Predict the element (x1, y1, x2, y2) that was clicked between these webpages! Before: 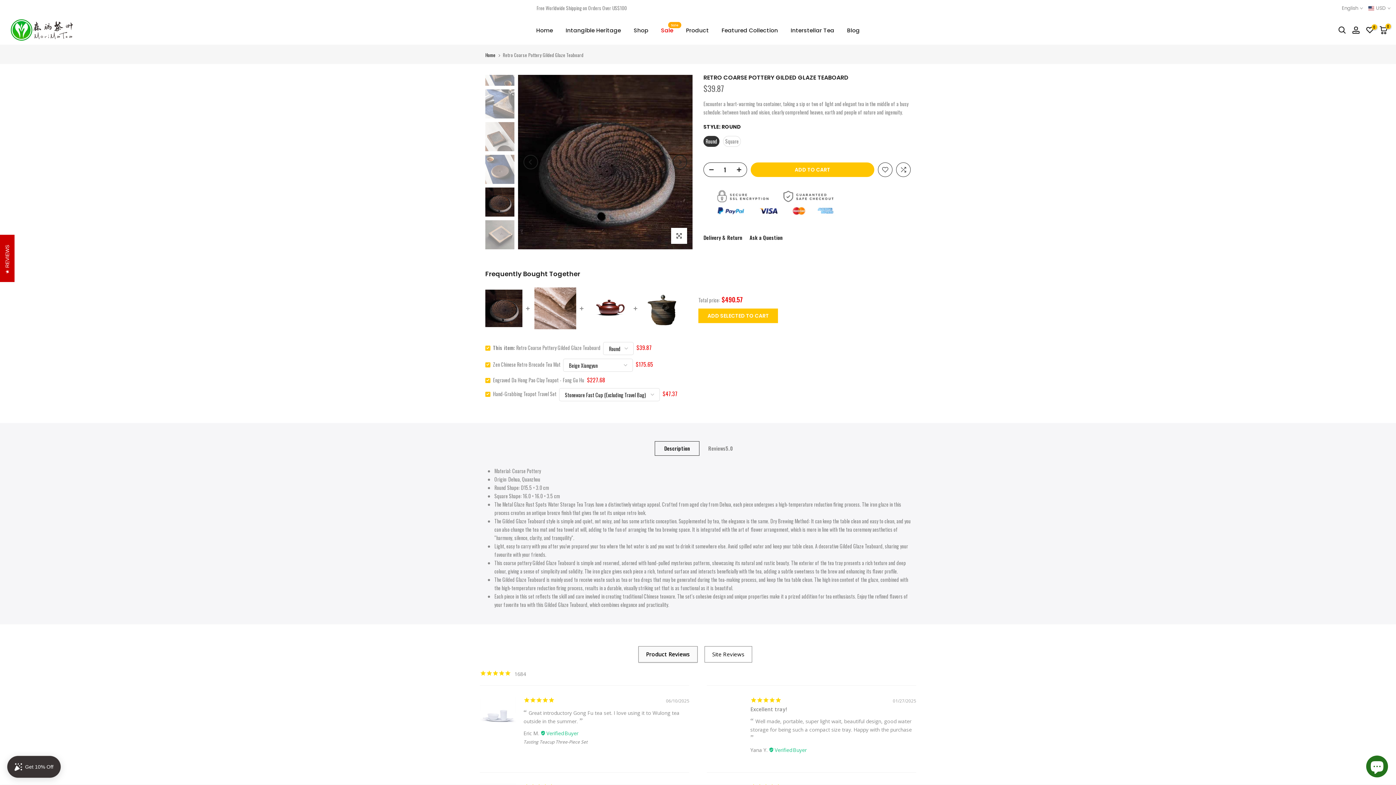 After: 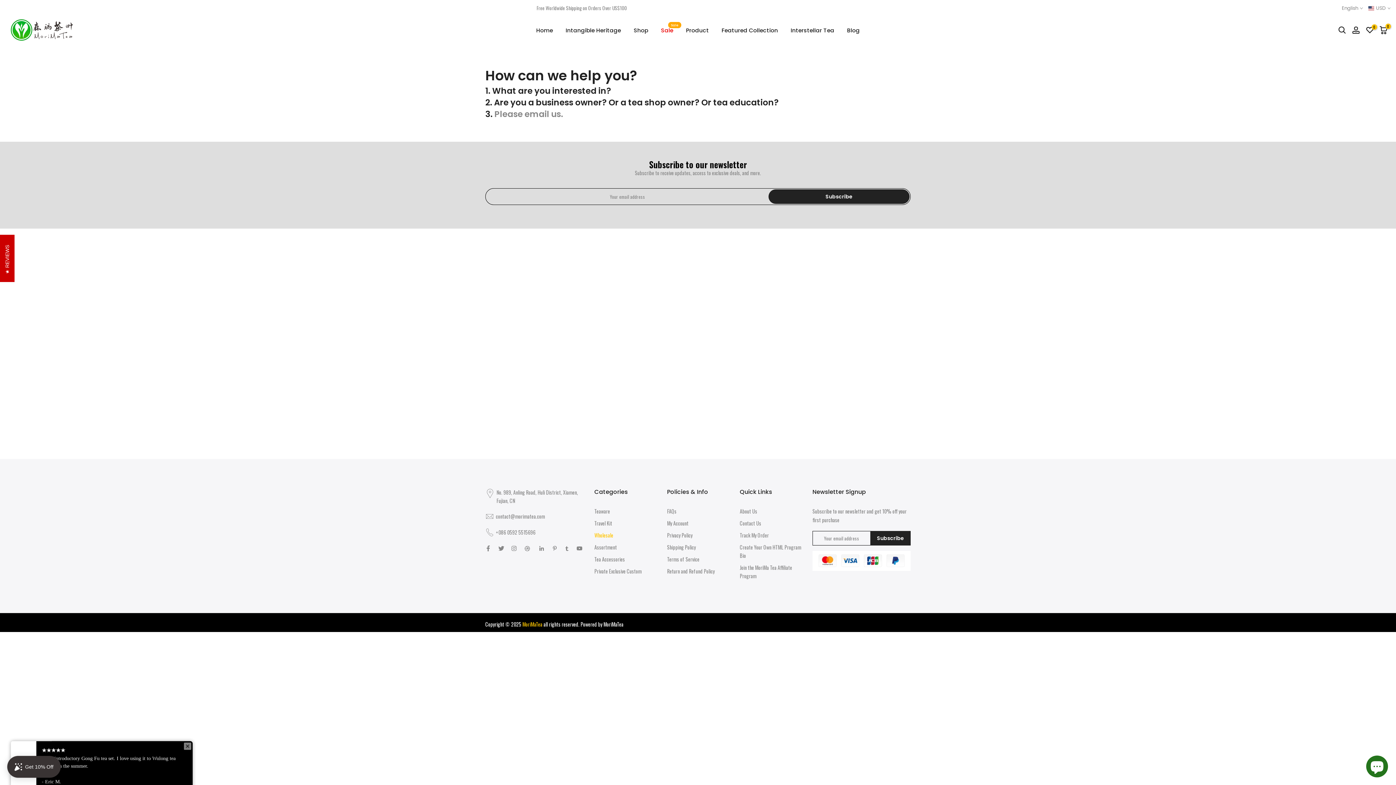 Action: label: Wholesale bbox: (594, 736, 613, 744)